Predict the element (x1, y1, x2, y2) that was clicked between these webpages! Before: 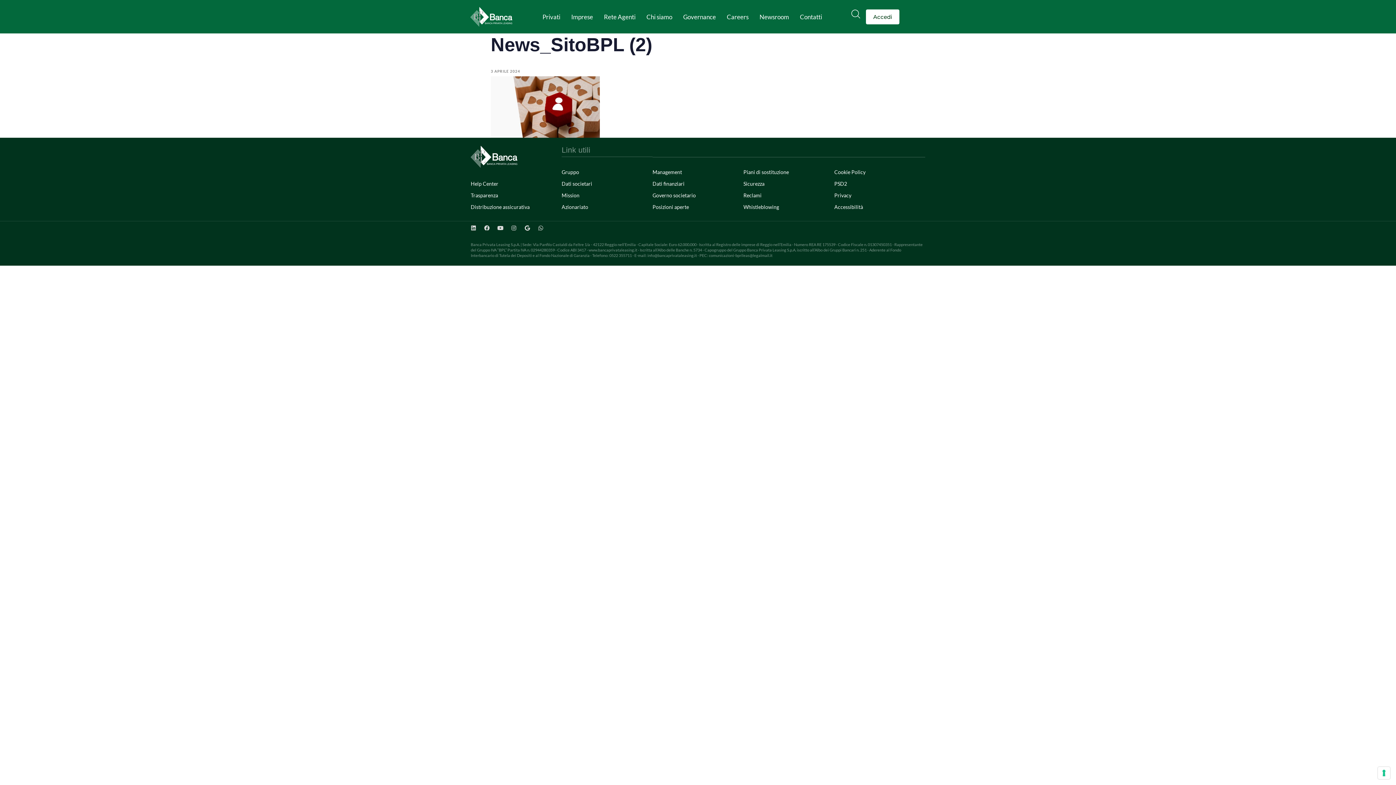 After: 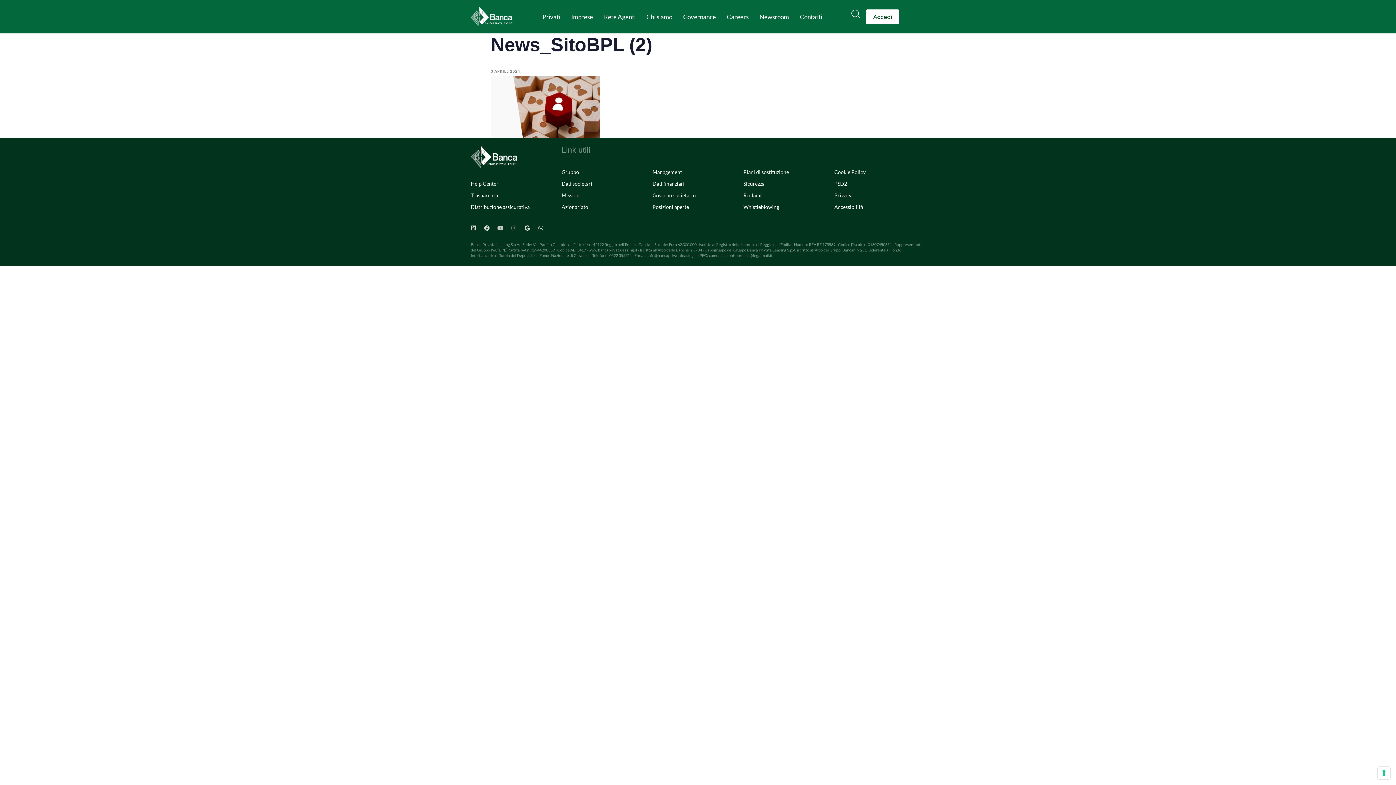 Action: bbox: (497, 225, 503, 230) label: Youtube